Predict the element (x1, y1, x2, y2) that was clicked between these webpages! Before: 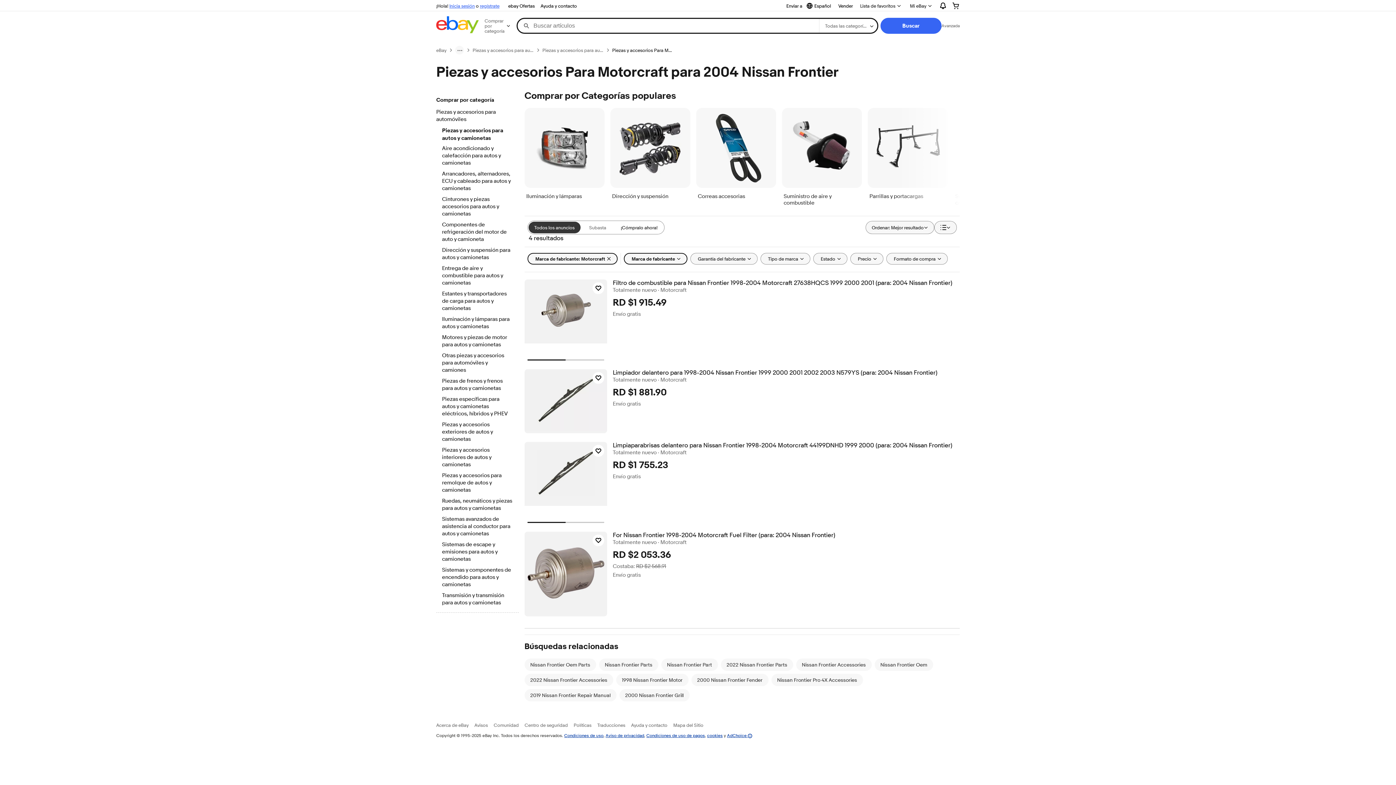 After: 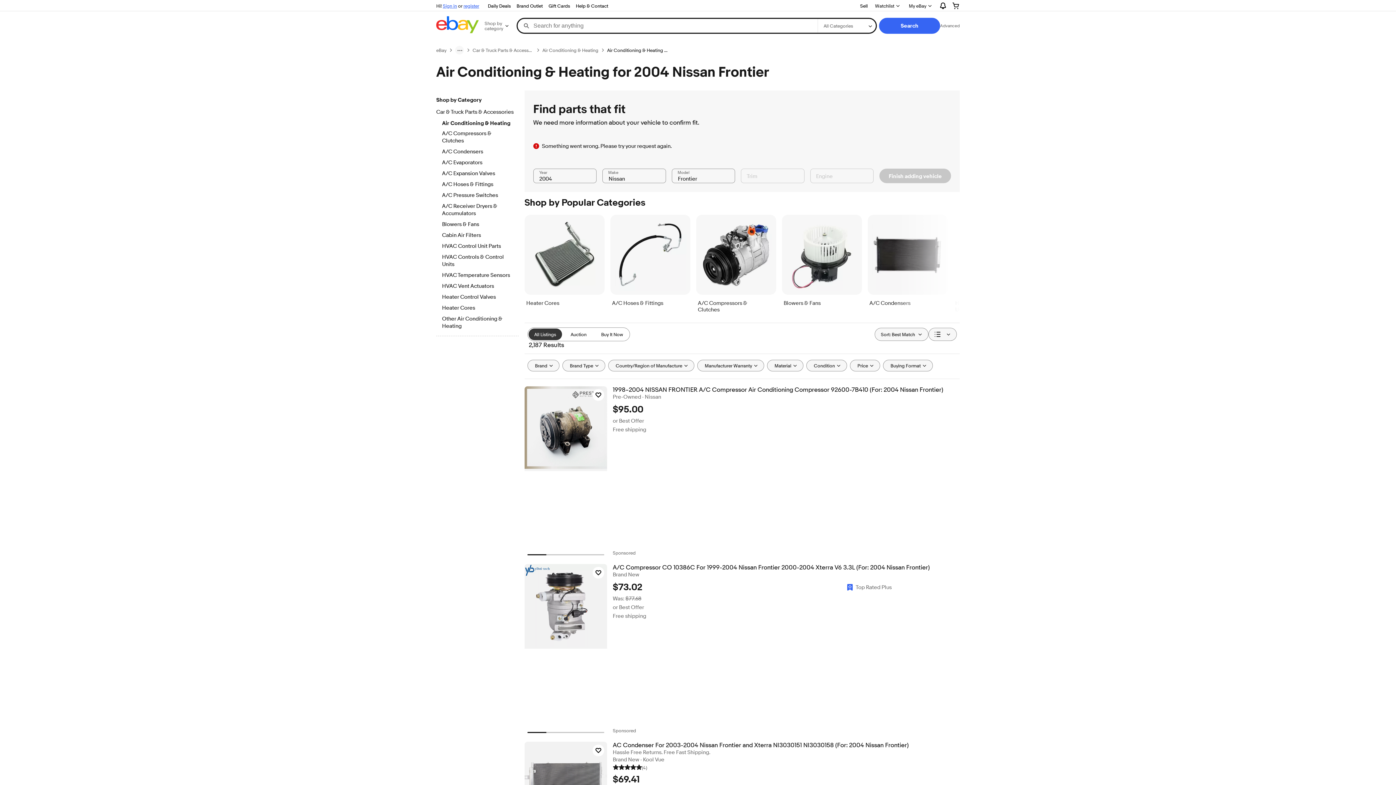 Action: label: Aire acondicionado y calefacción para autos y camionetas bbox: (442, 145, 512, 167)